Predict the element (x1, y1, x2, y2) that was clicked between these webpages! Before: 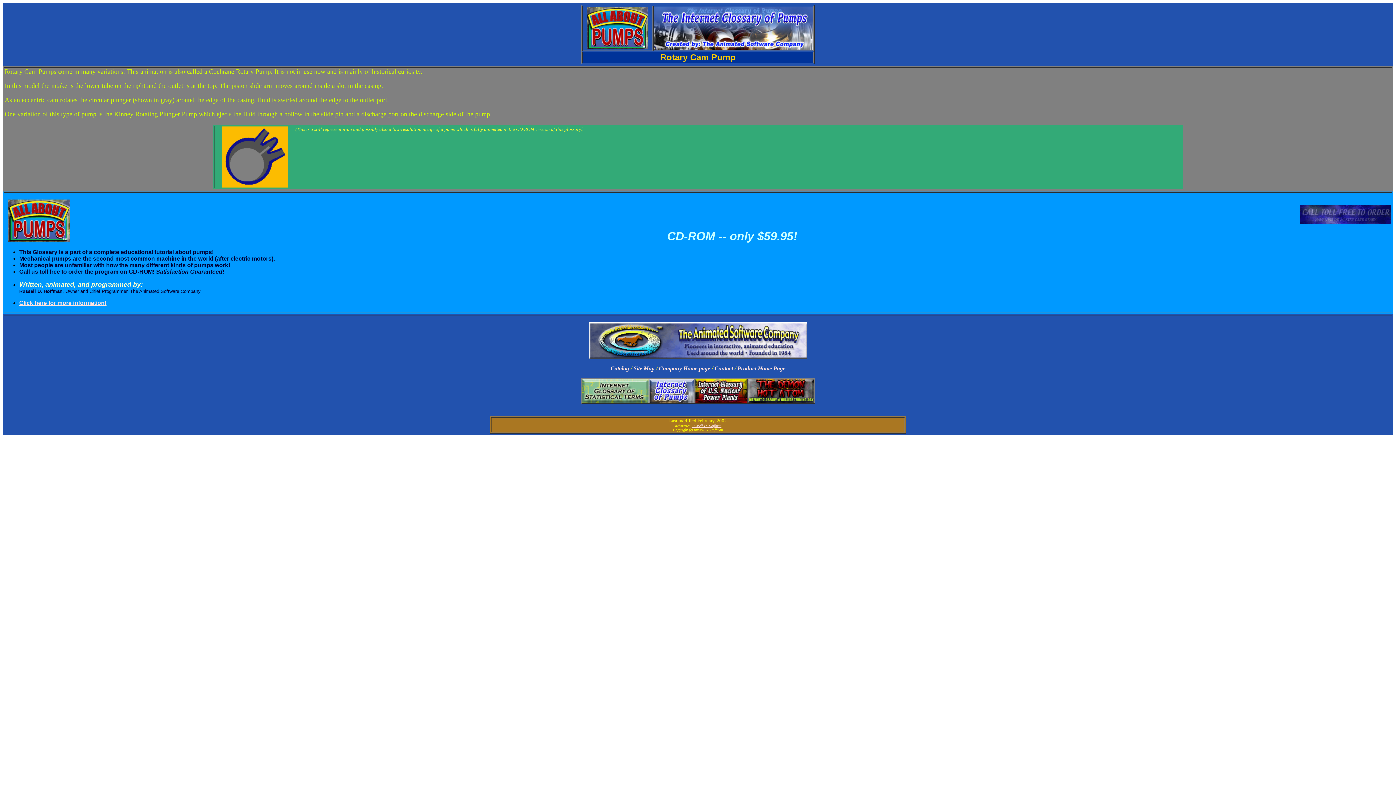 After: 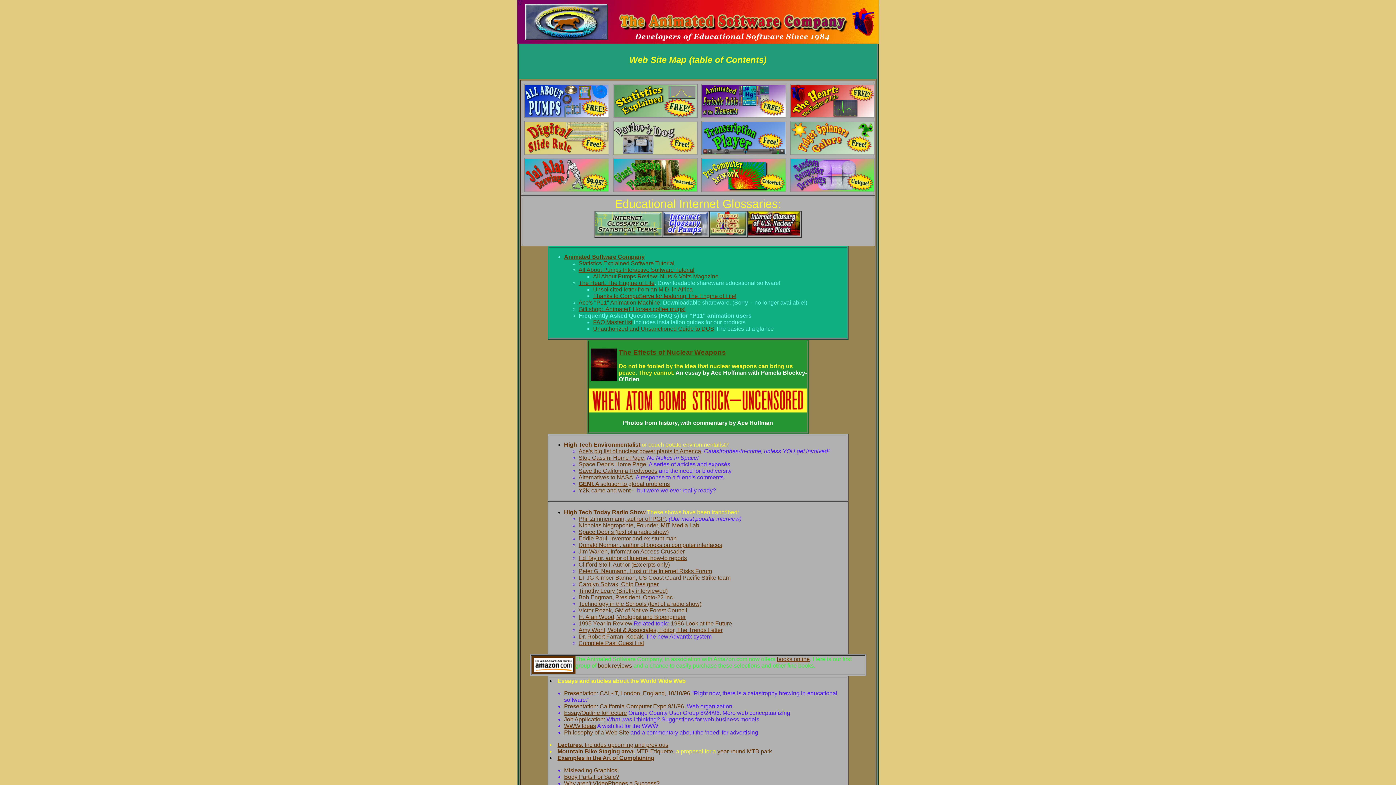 Action: label: Site Map bbox: (633, 365, 654, 371)